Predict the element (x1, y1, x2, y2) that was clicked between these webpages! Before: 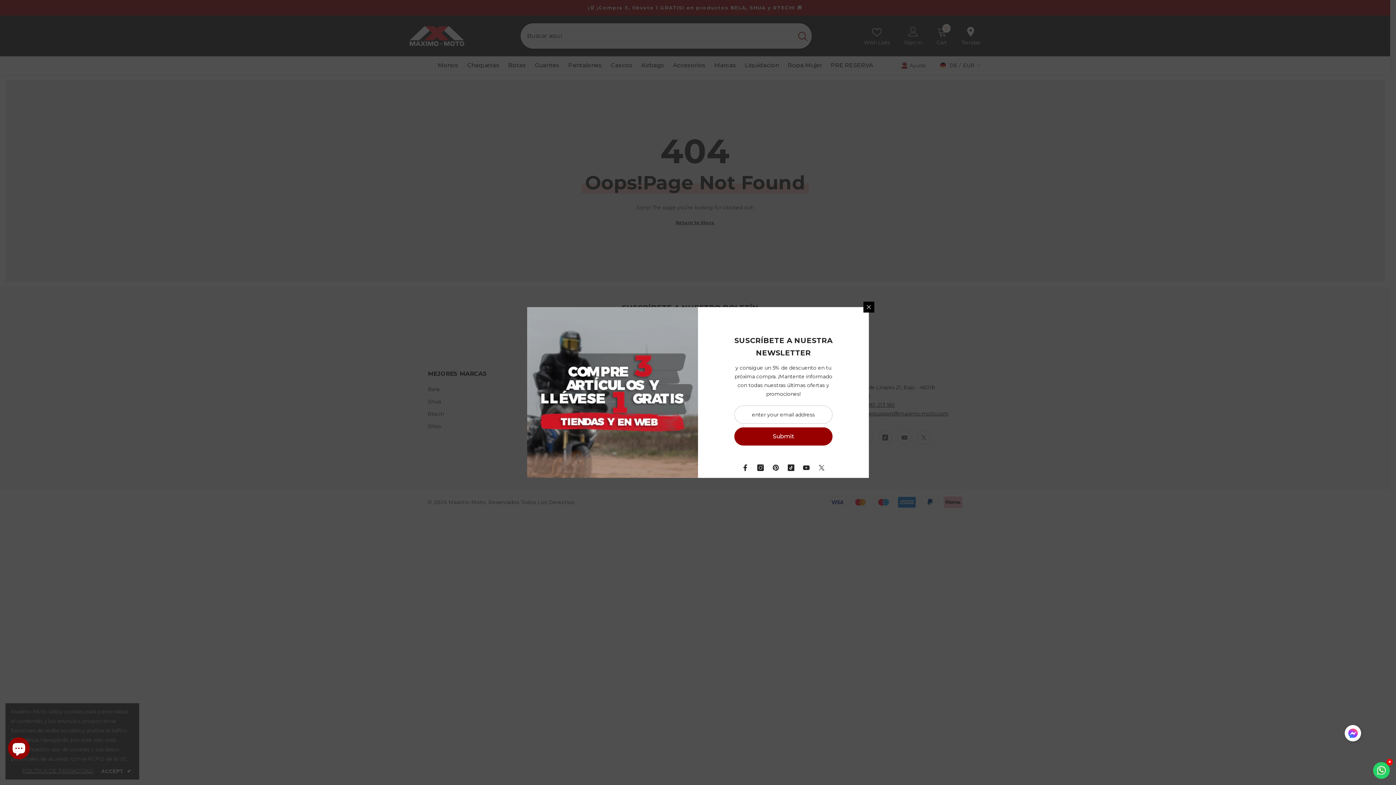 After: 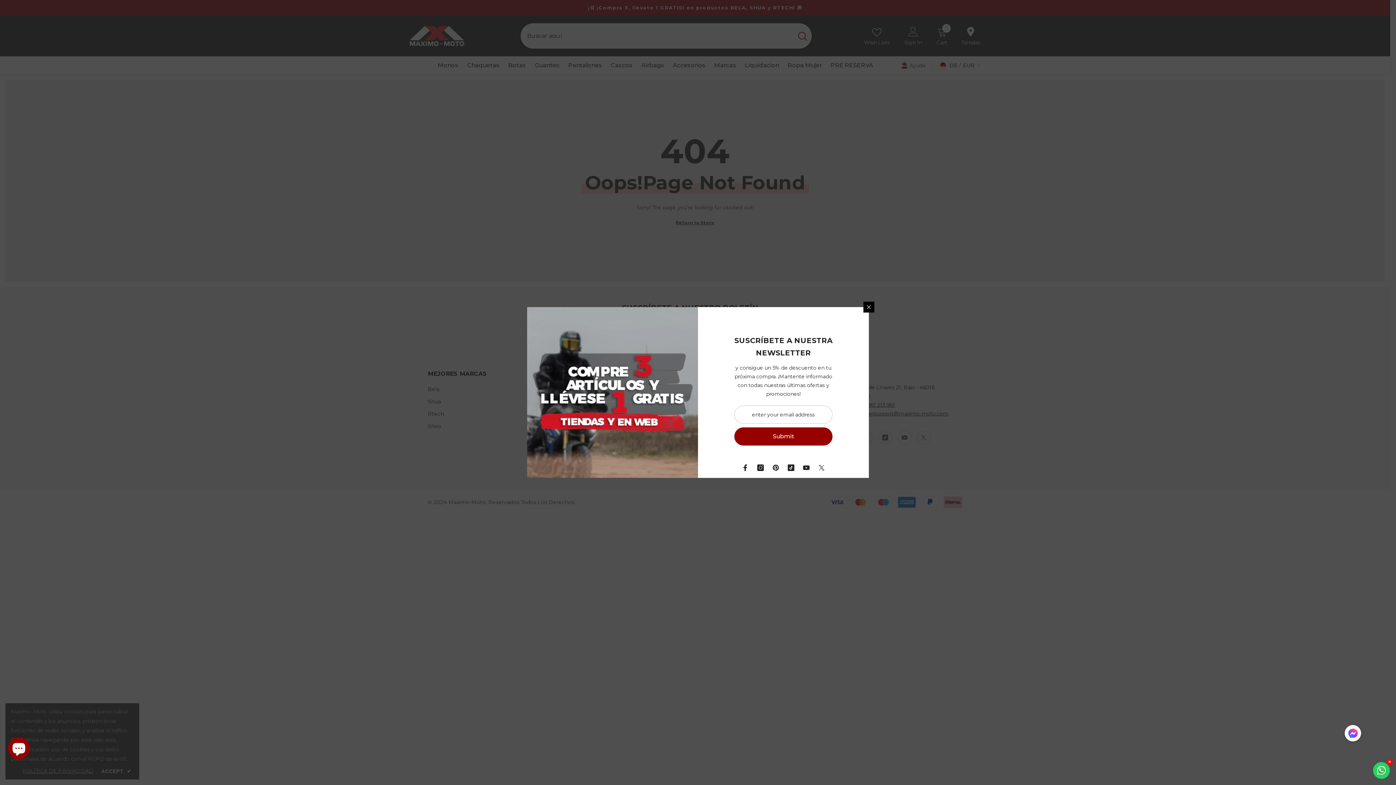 Action: label: Twitter bbox: (814, 460, 829, 475)